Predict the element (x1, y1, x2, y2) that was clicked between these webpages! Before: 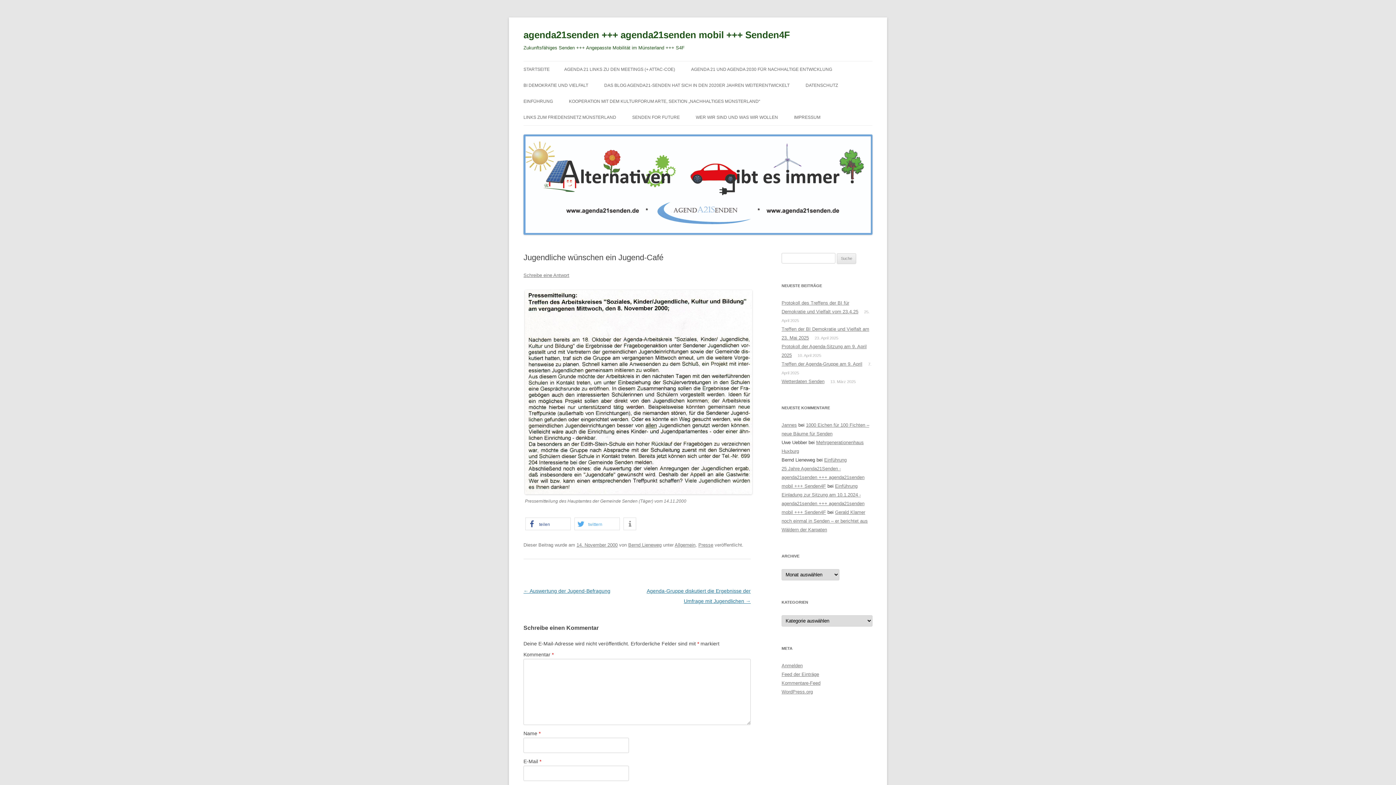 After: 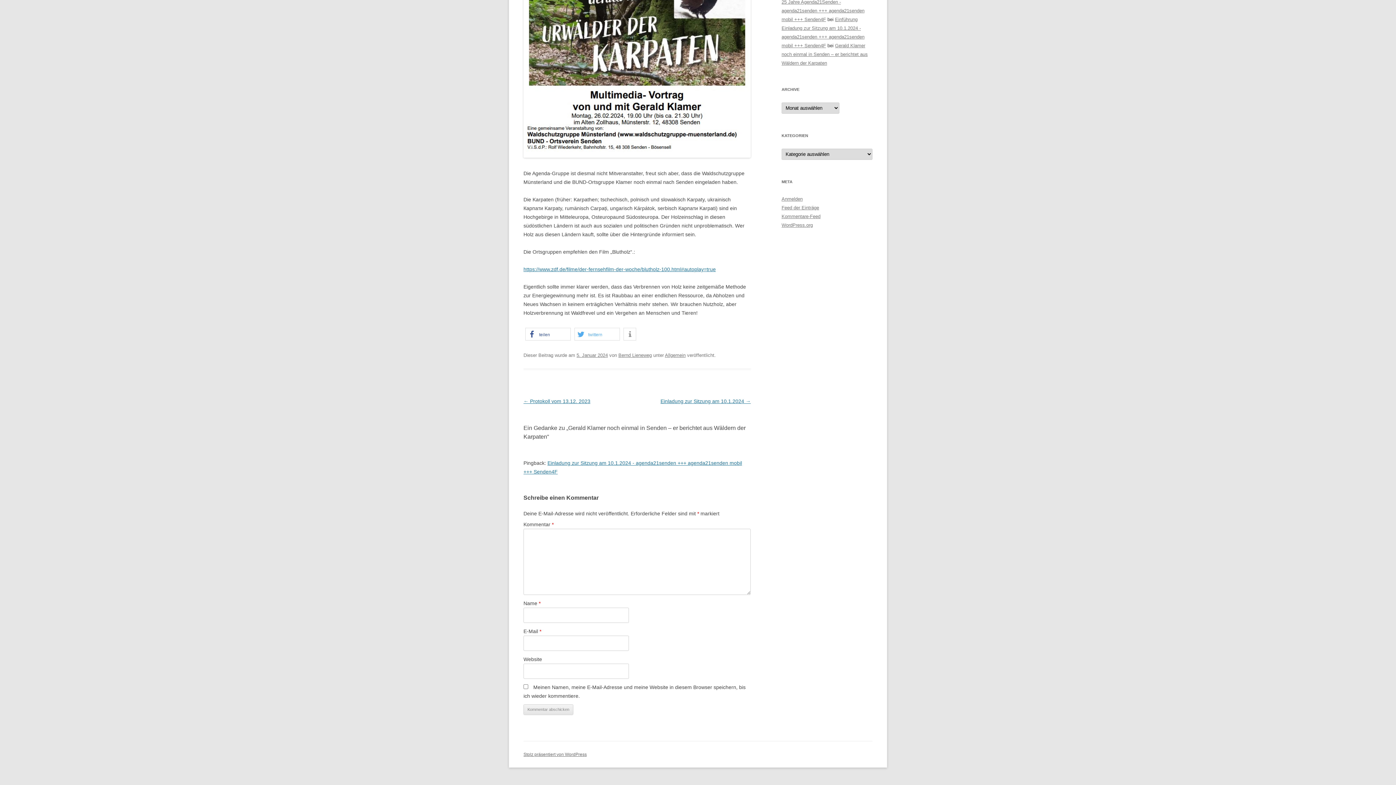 Action: bbox: (781, 509, 868, 532) label: Gerald Klamer noch einmal in Senden – er berichtet aus Wäldern der Karpaten